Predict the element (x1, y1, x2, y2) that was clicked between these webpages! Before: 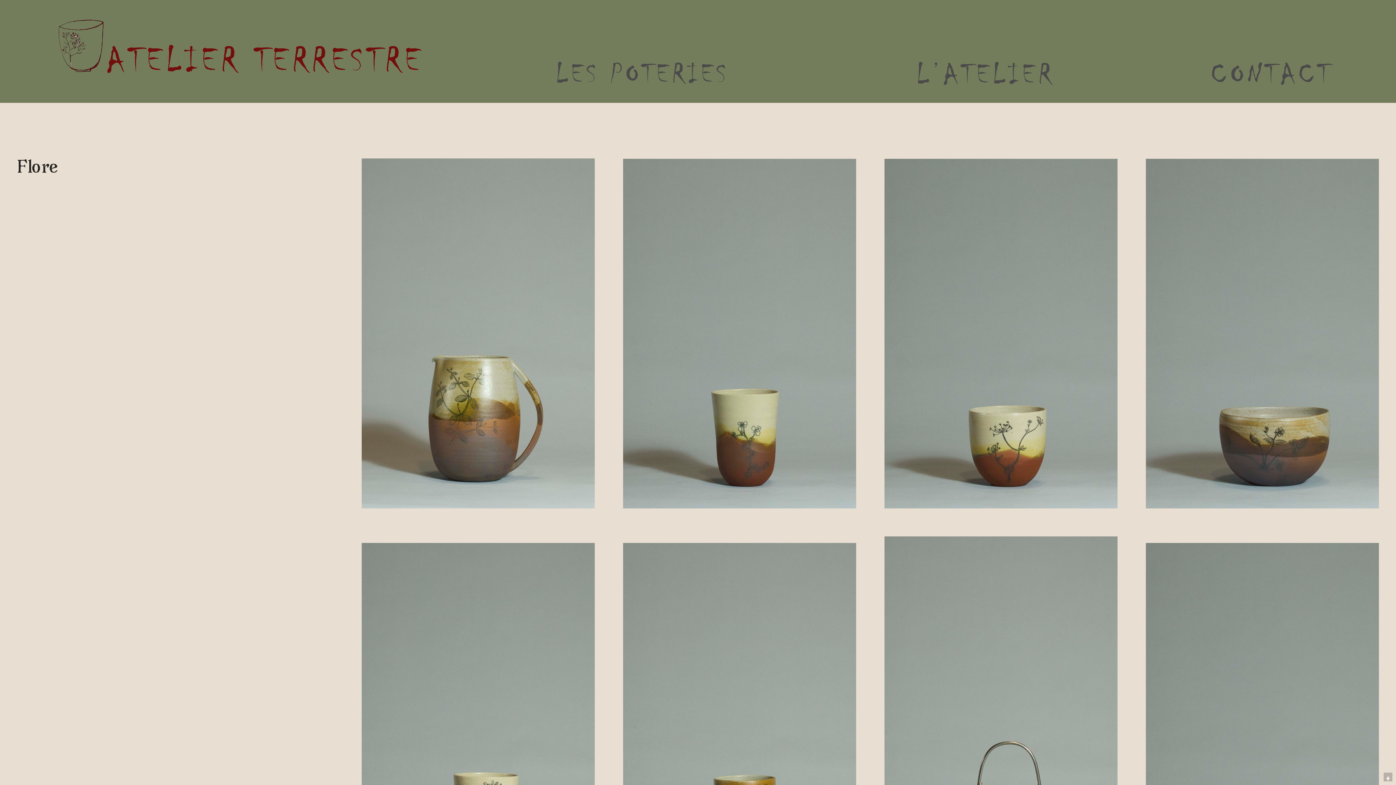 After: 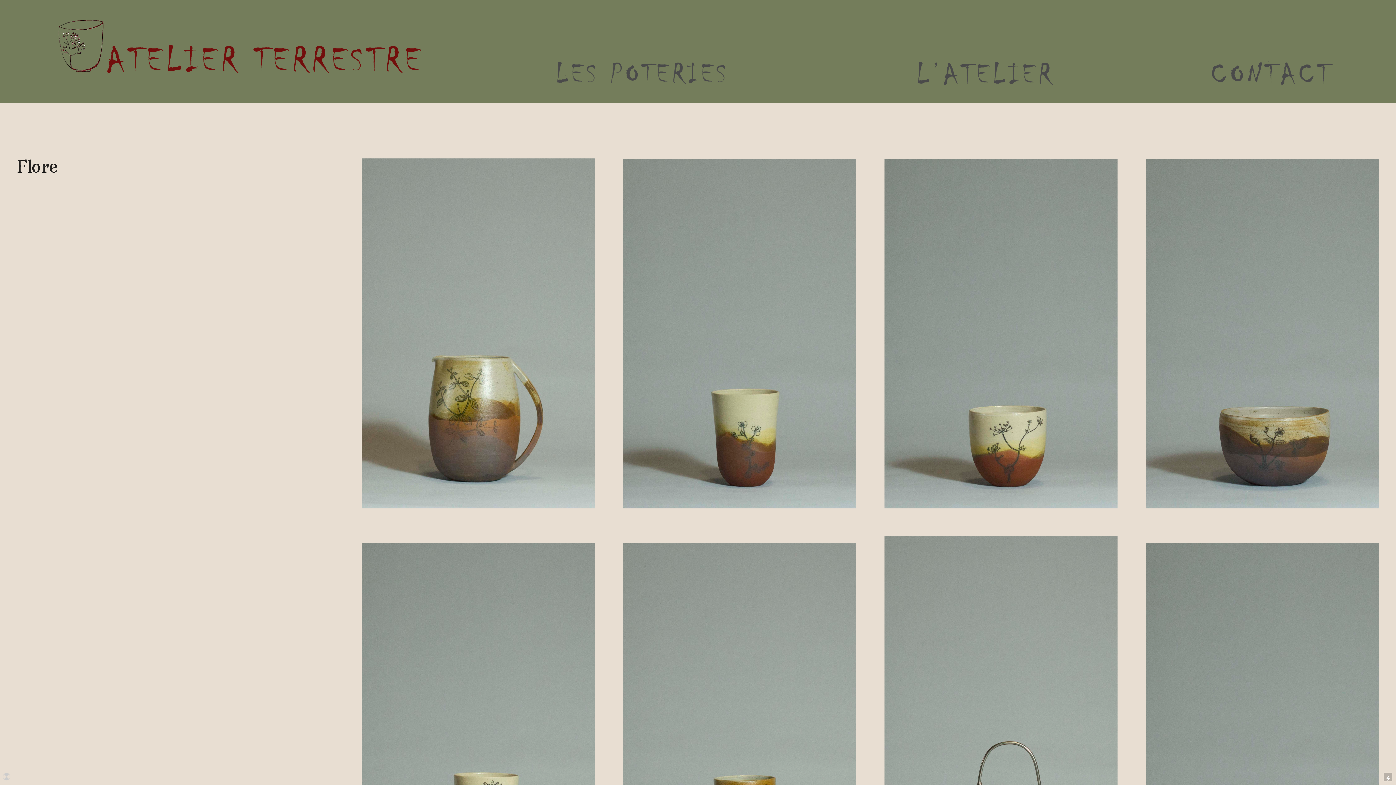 Action: bbox: (1211, 64, 1334, 83)